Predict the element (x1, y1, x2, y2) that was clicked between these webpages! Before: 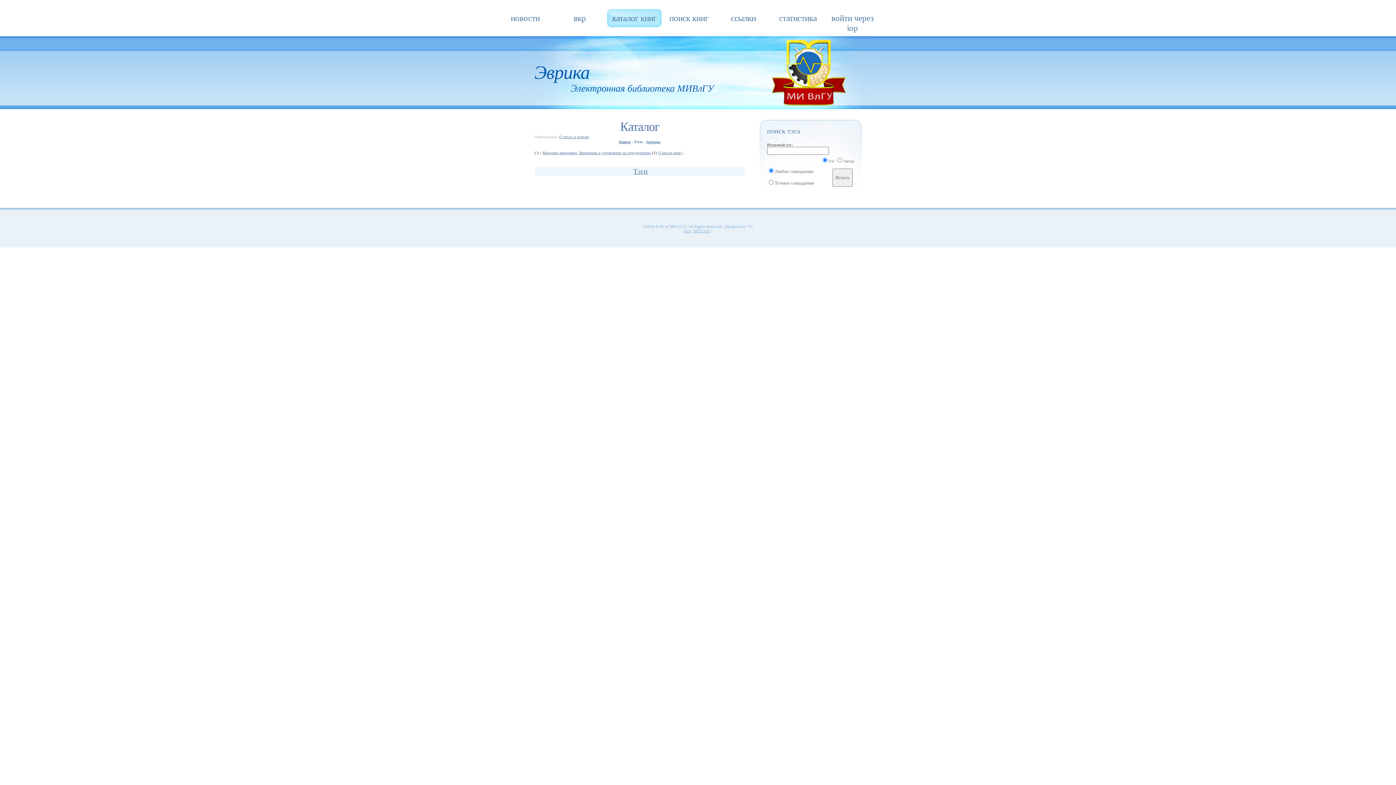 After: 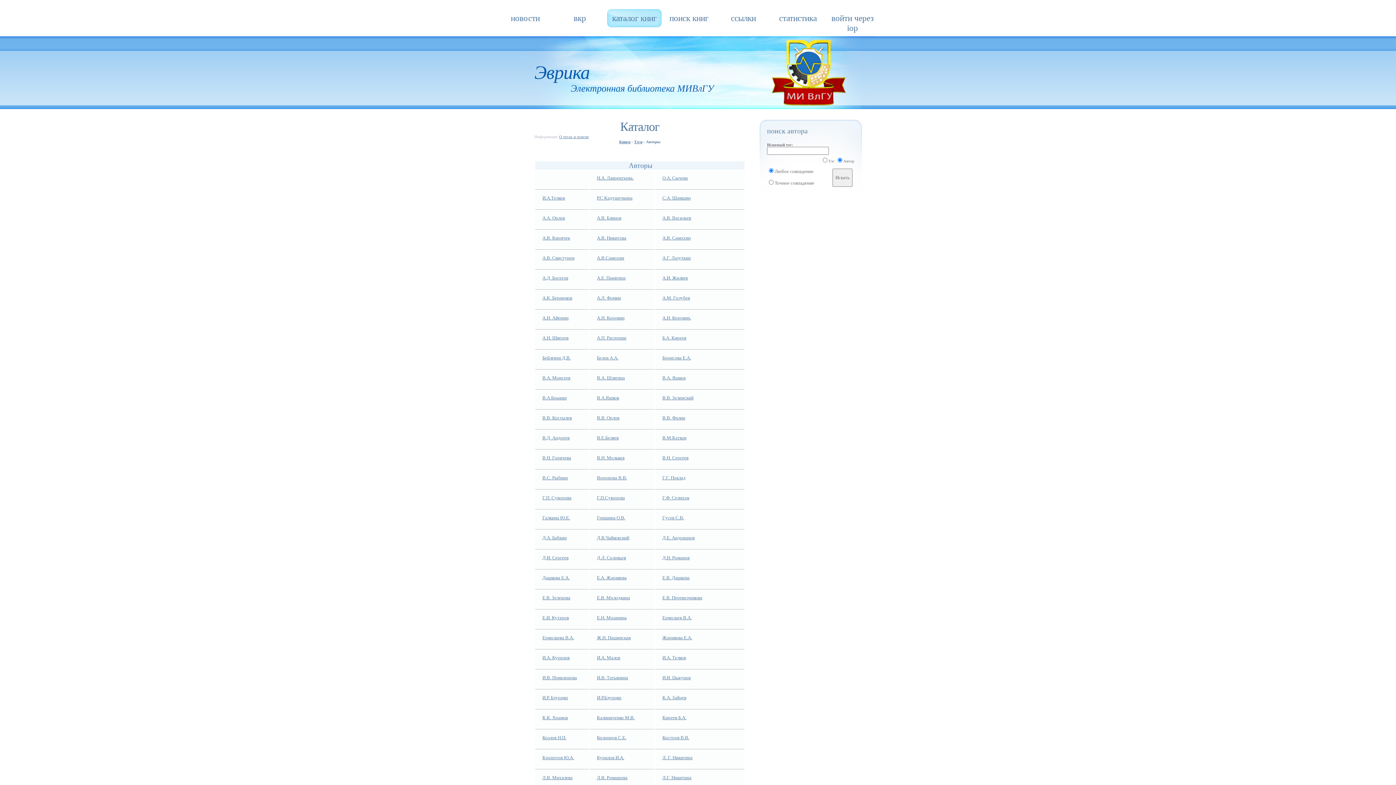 Action: bbox: (646, 139, 660, 144) label: Авторы